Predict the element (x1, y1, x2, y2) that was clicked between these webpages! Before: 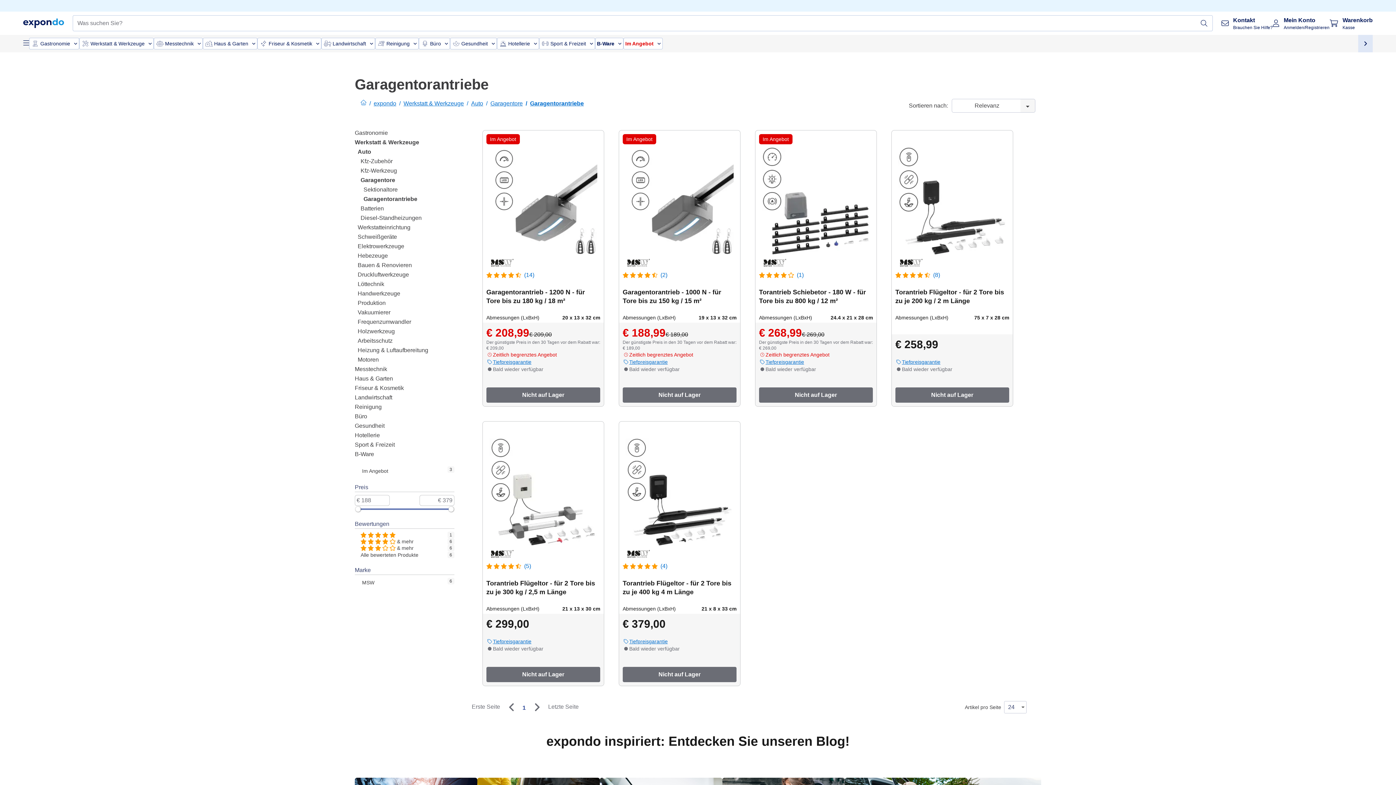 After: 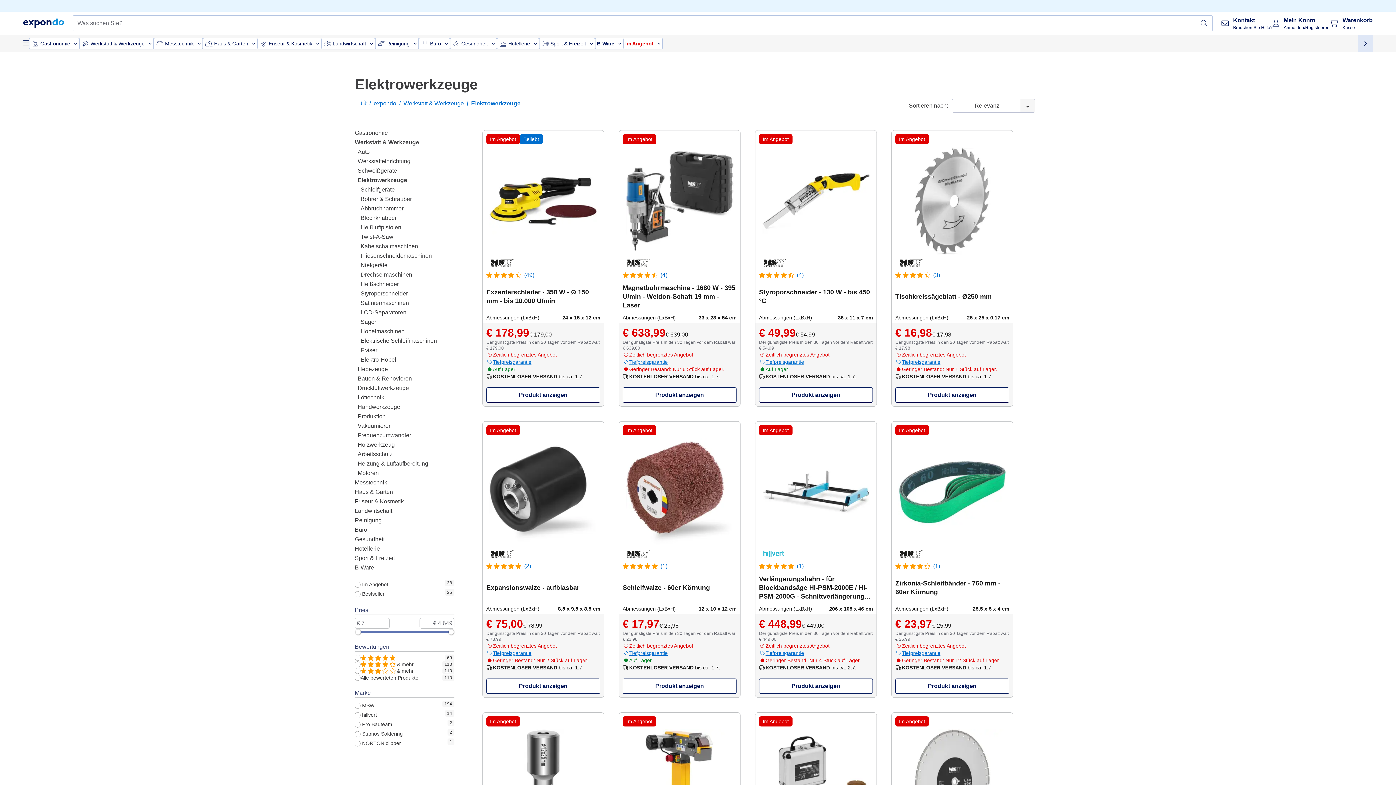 Action: label: Elektrowerkzeuge bbox: (357, 256, 404, 262)